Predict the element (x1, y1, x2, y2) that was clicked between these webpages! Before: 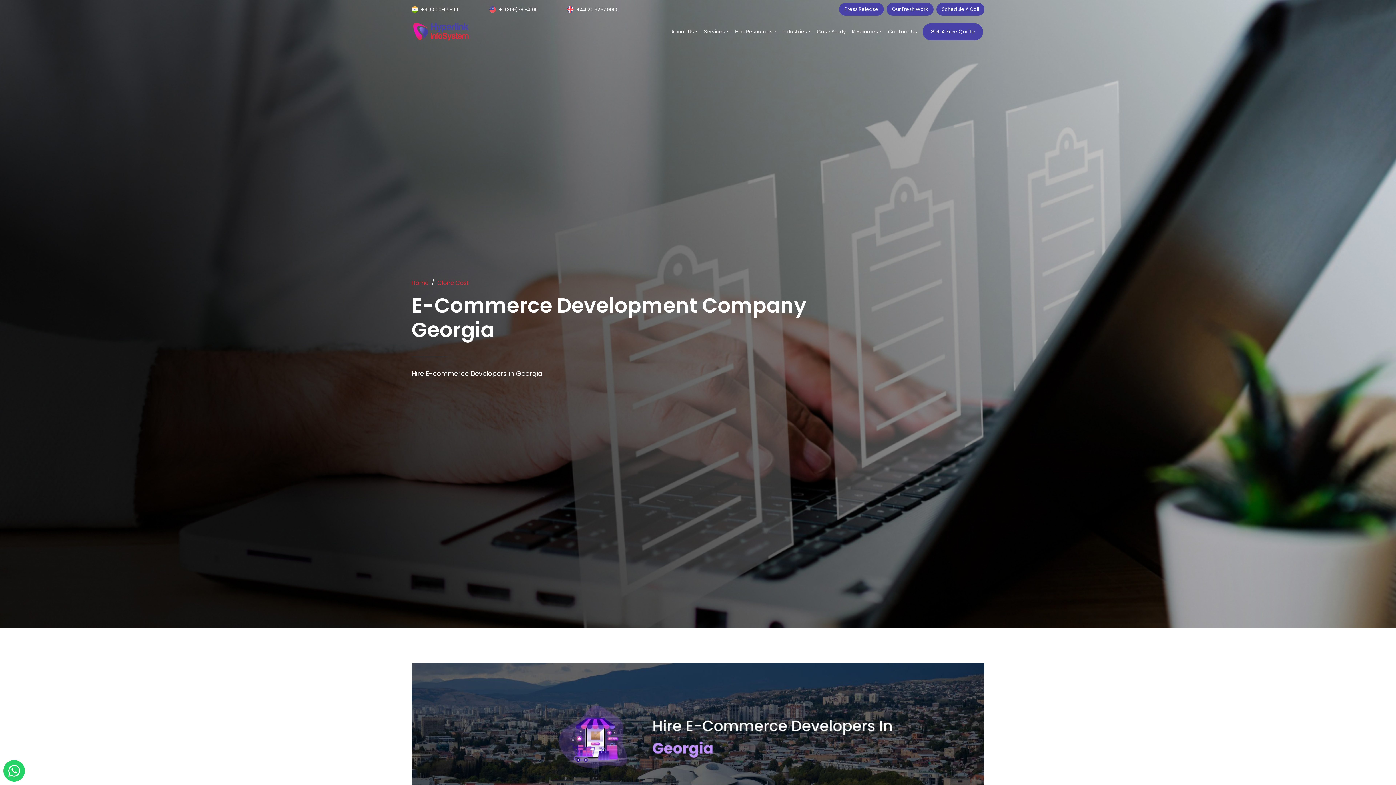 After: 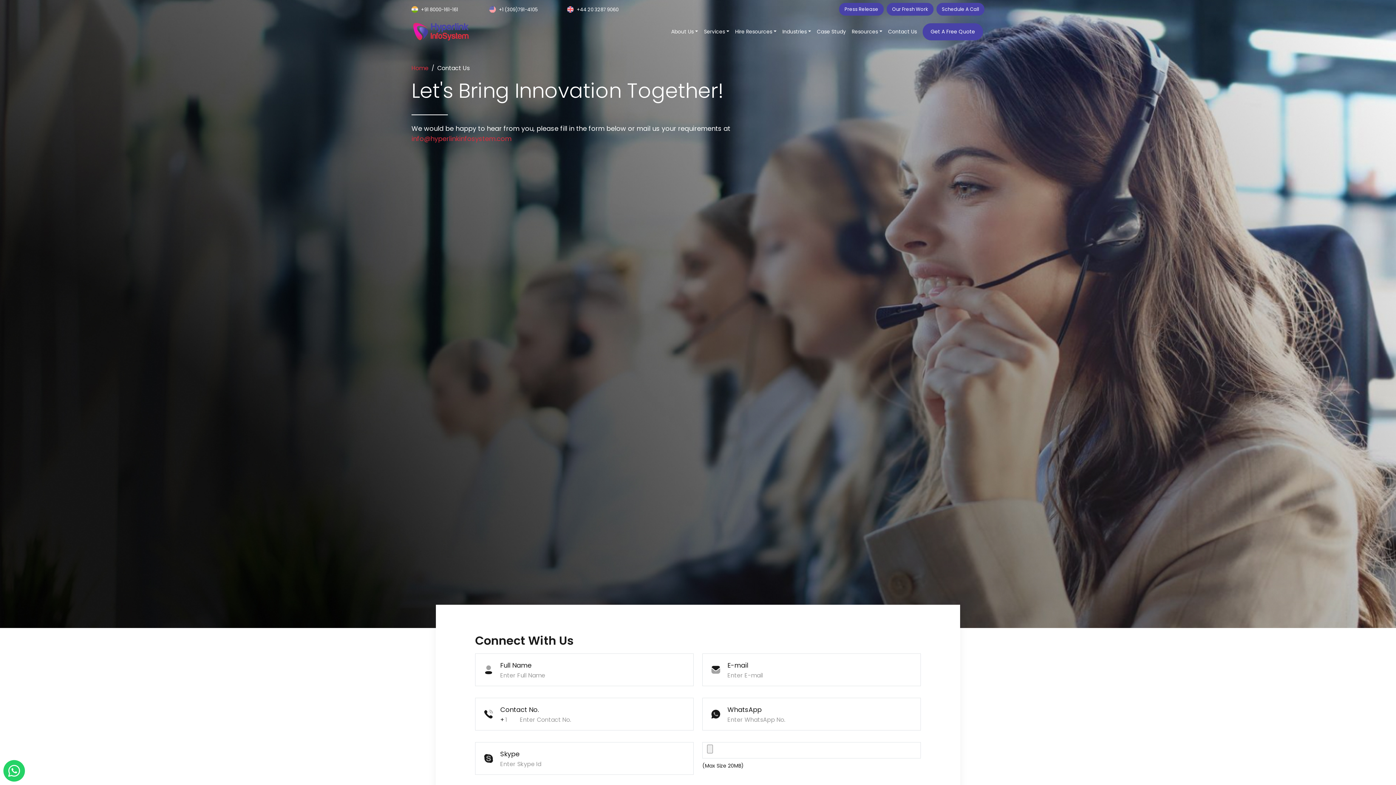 Action: bbox: (888, 18, 917, 45) label: Contact Us